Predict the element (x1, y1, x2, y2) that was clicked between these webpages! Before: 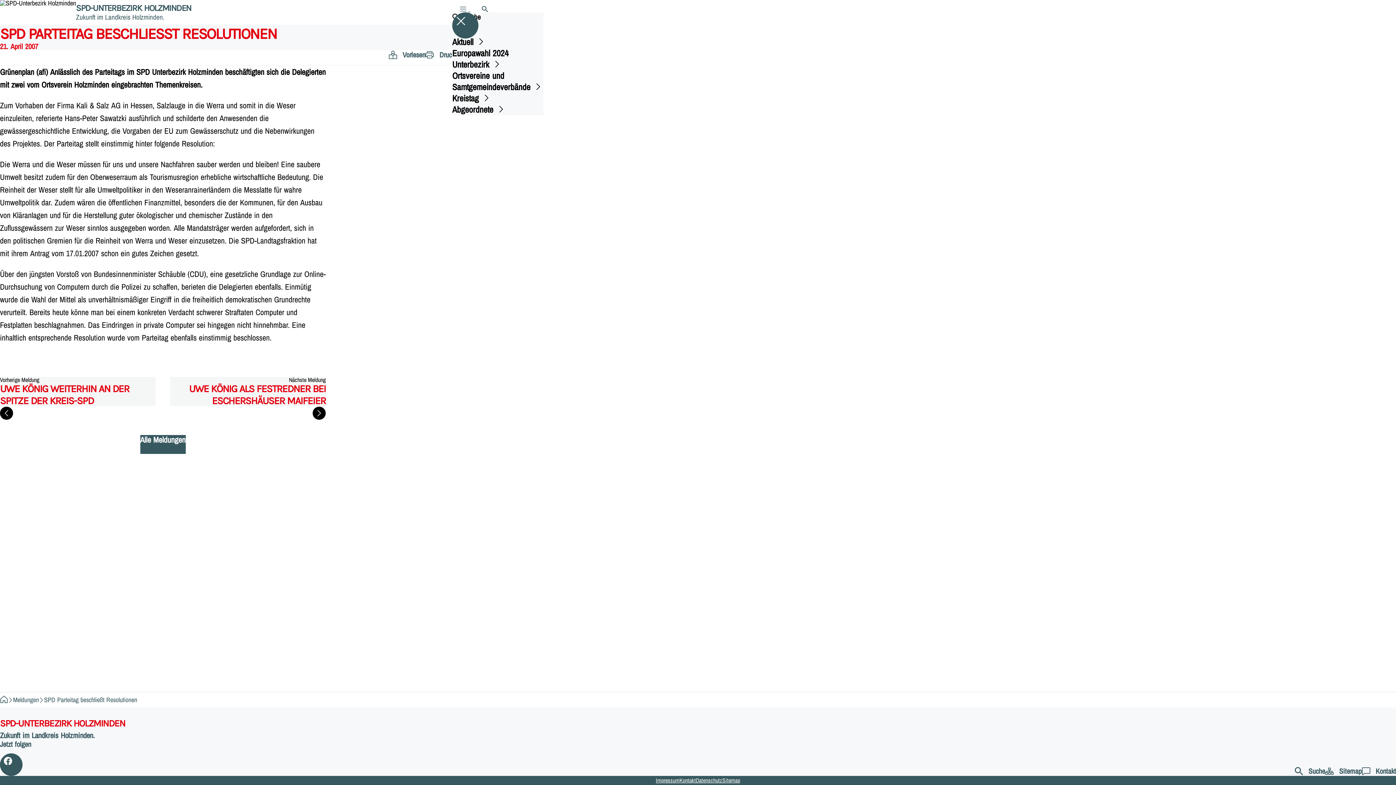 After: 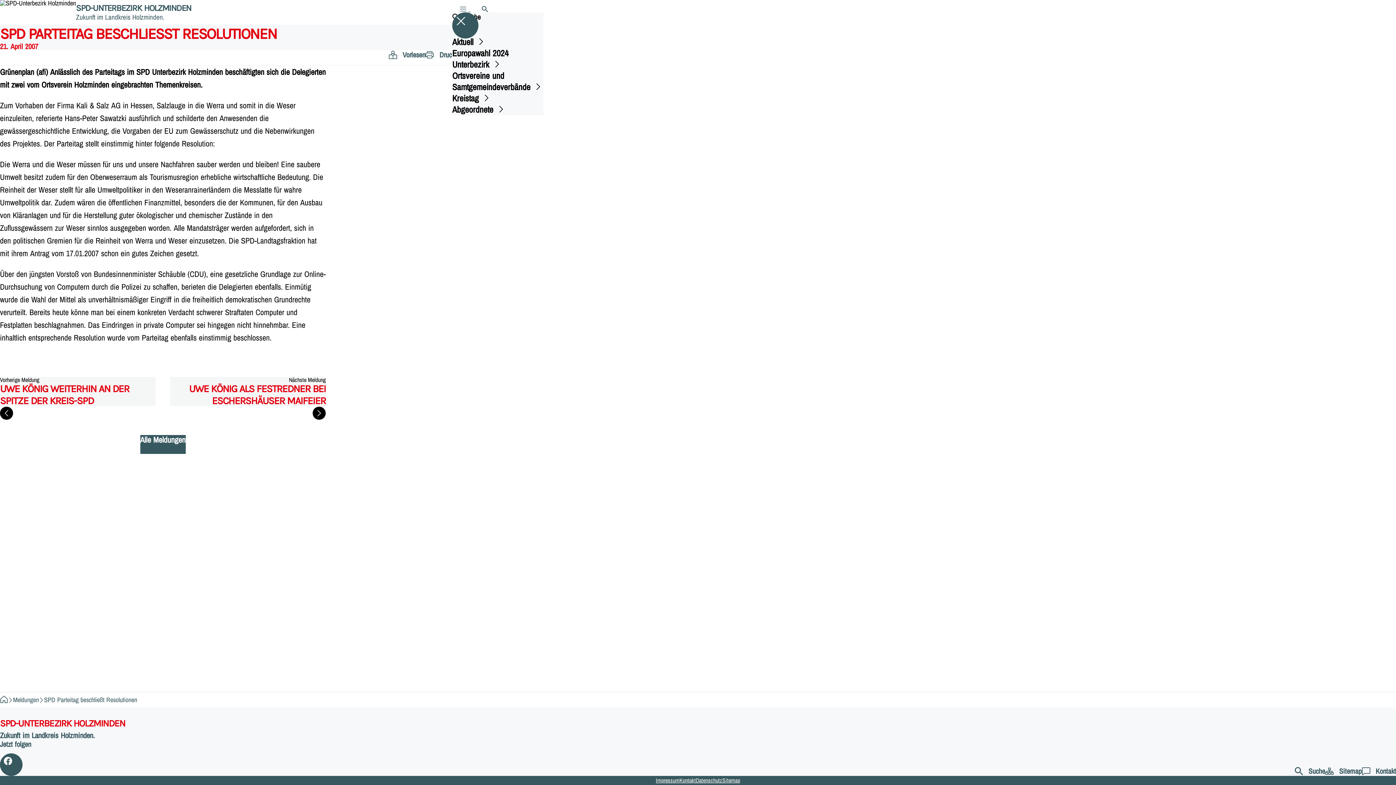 Action: label: Unterbezirk﻿ bbox: (452, 58, 543, 70)